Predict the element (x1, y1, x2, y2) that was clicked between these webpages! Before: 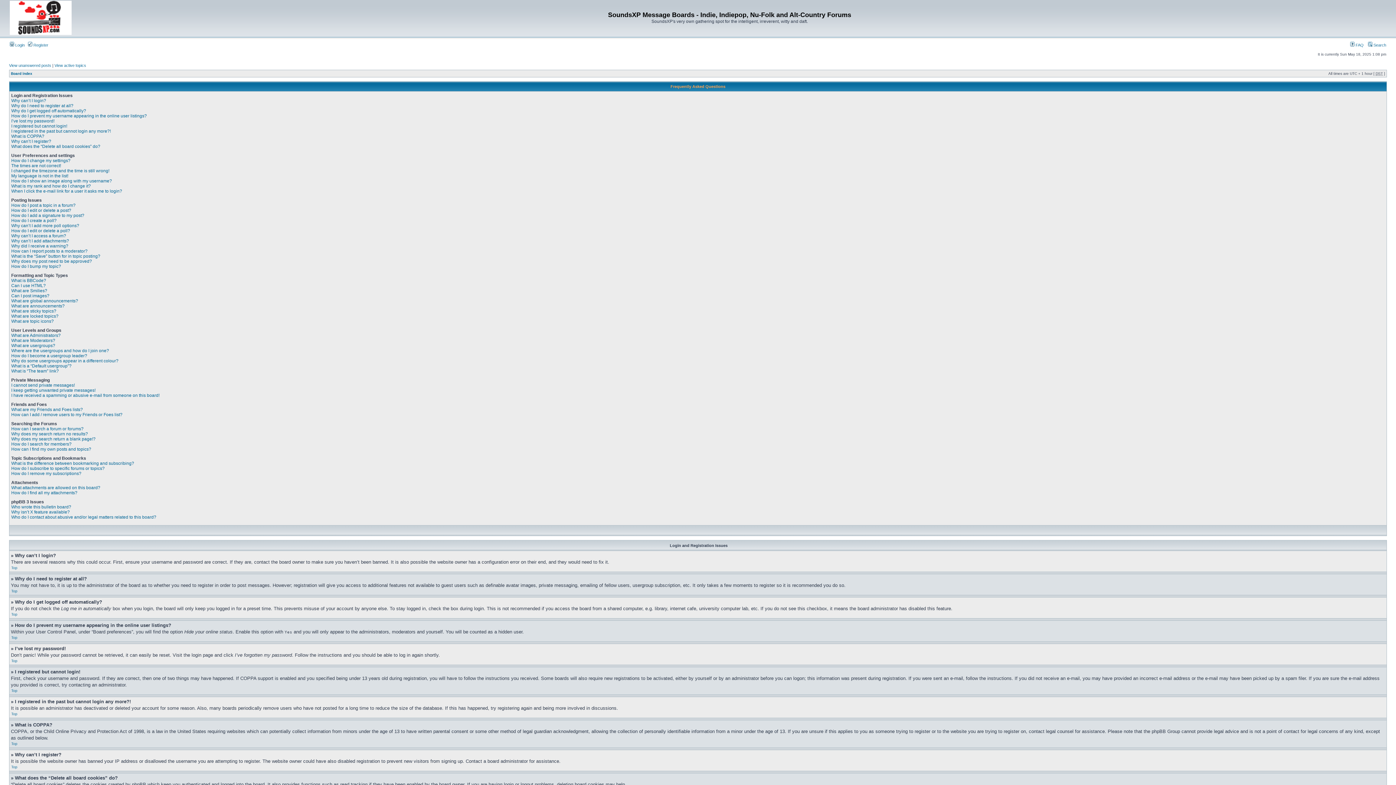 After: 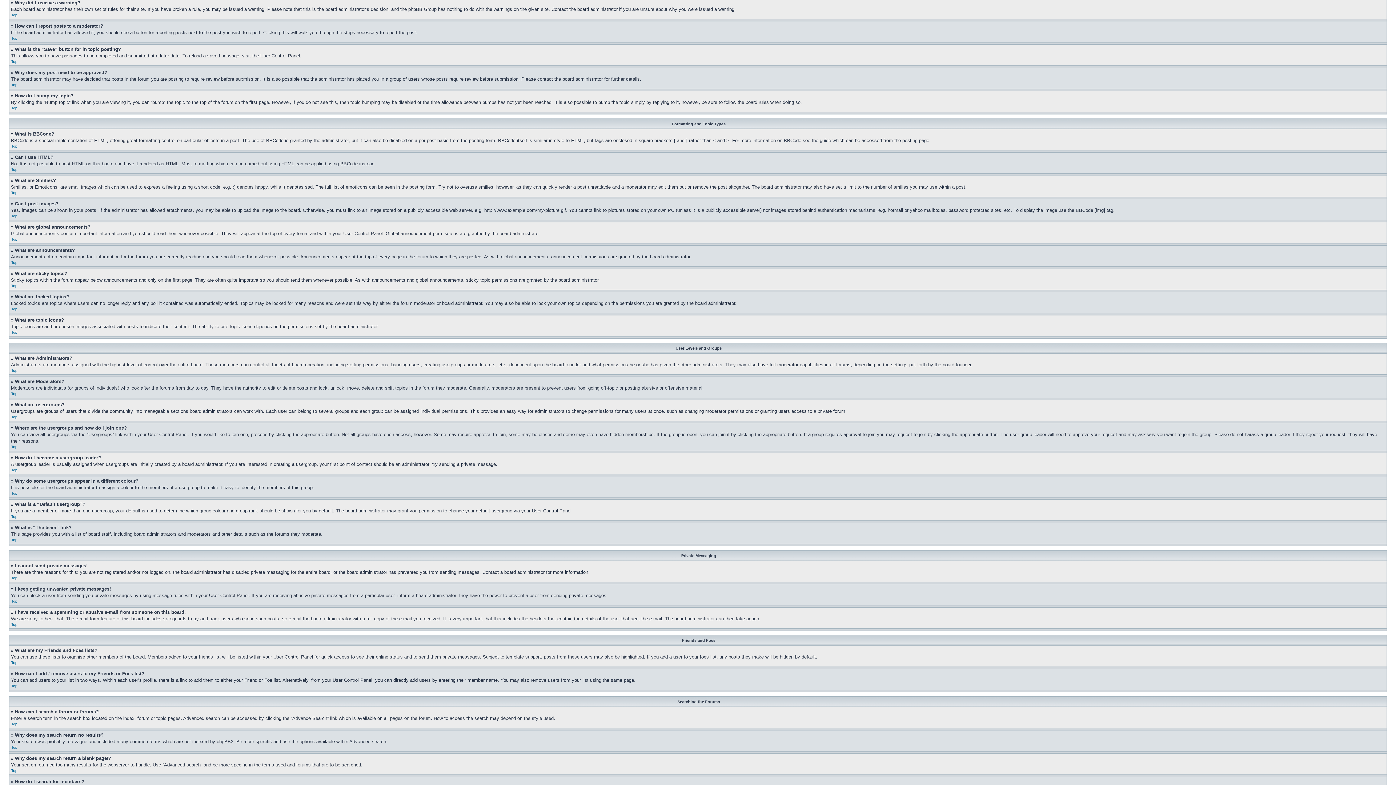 Action: bbox: (11, 243, 68, 248) label: Why did I receive a warning?